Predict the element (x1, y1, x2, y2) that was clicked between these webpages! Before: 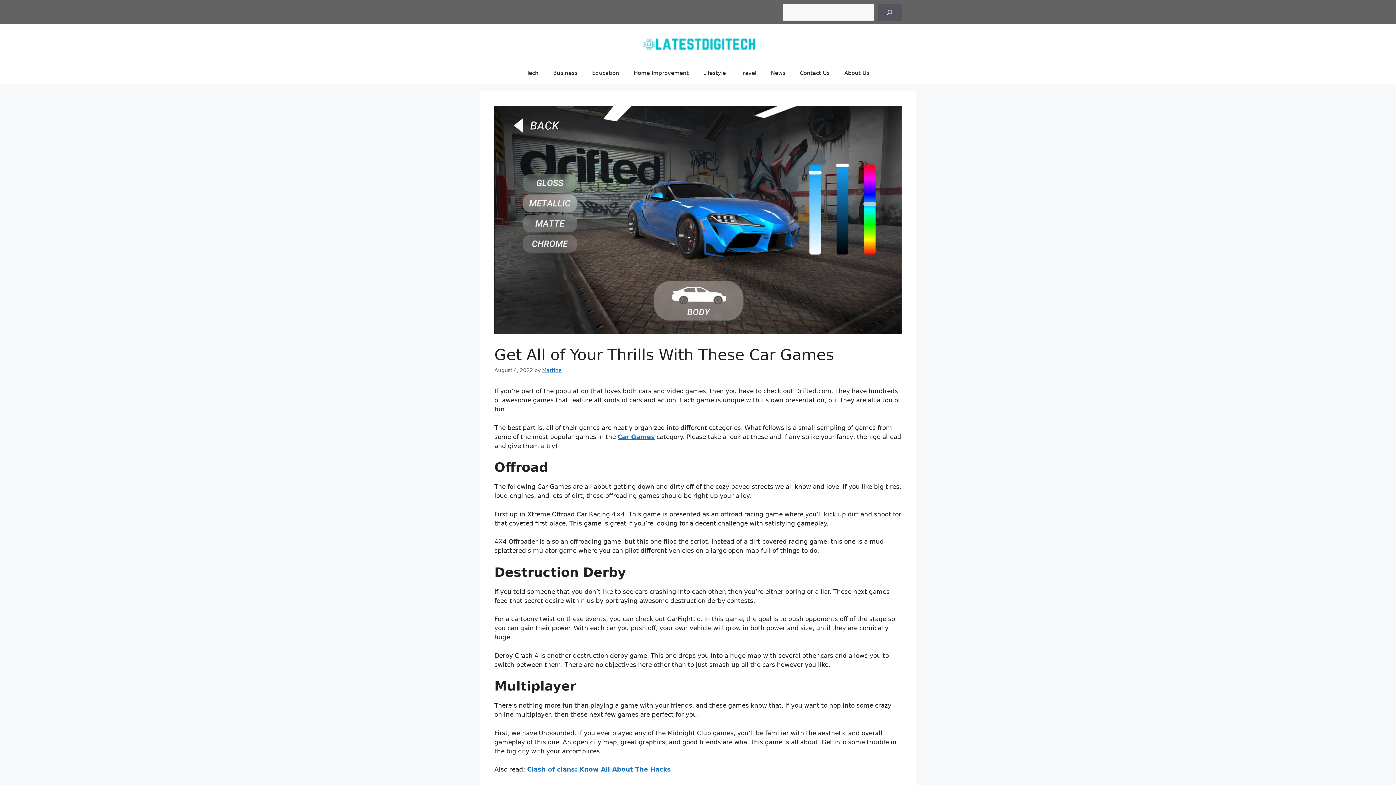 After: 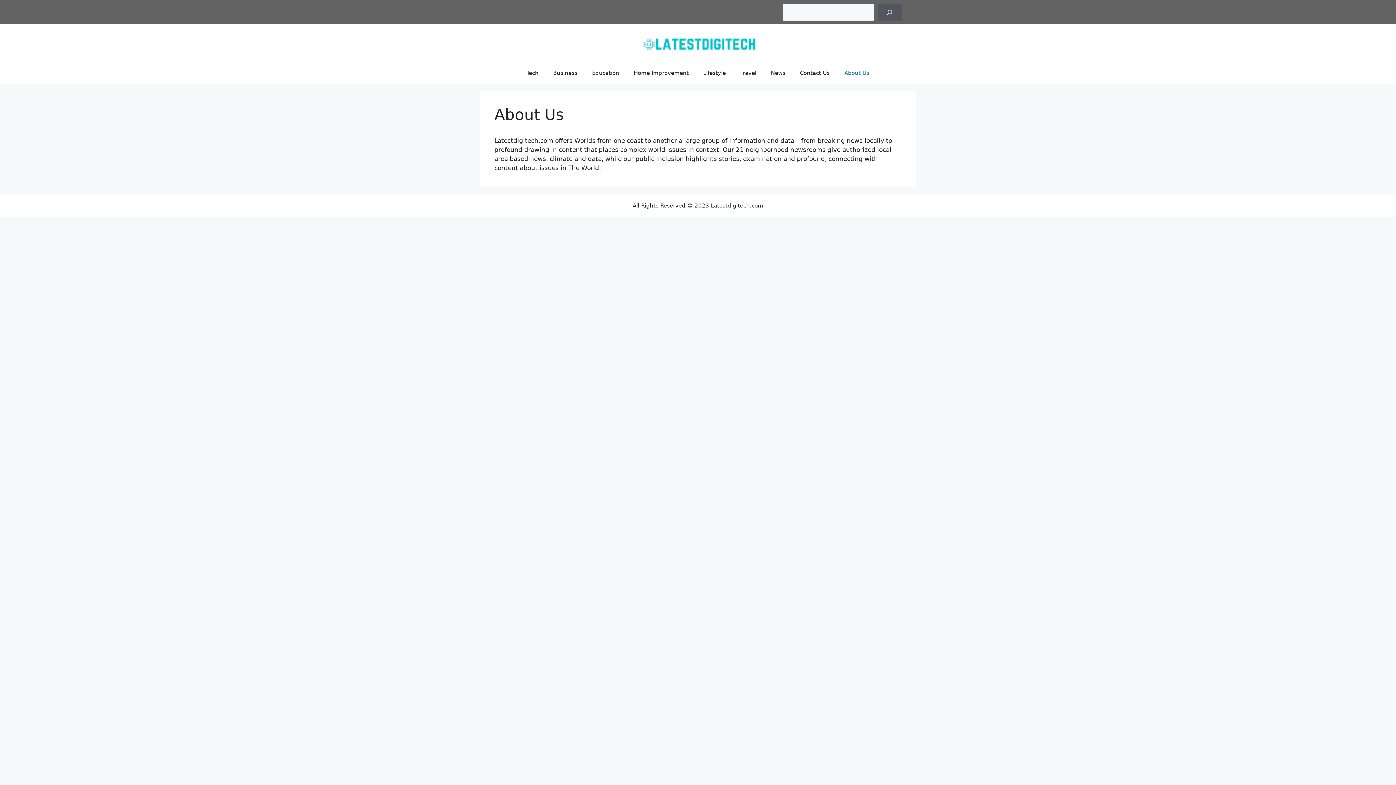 Action: bbox: (837, 62, 876, 84) label: About Us